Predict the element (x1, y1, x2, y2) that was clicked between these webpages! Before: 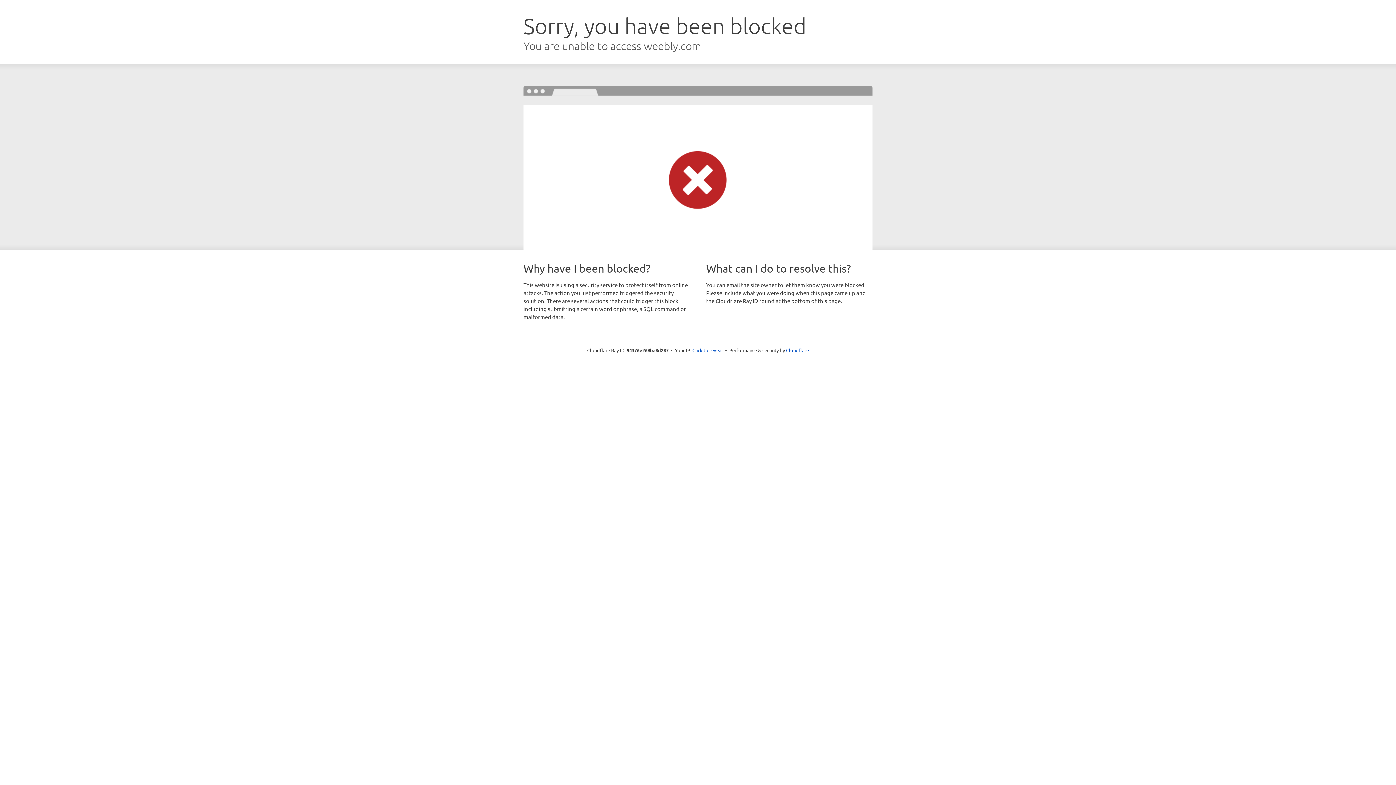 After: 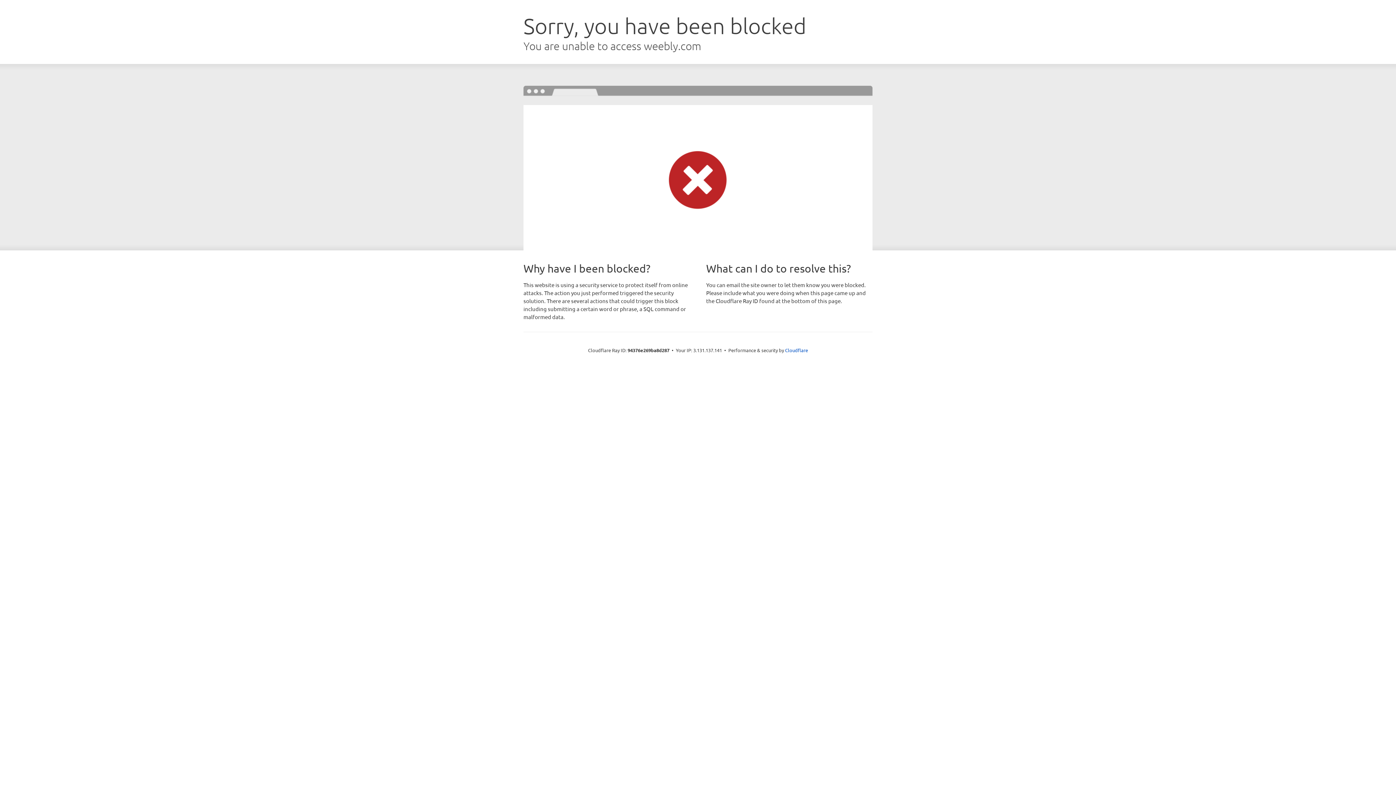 Action: label: Click to reveal bbox: (692, 346, 723, 353)